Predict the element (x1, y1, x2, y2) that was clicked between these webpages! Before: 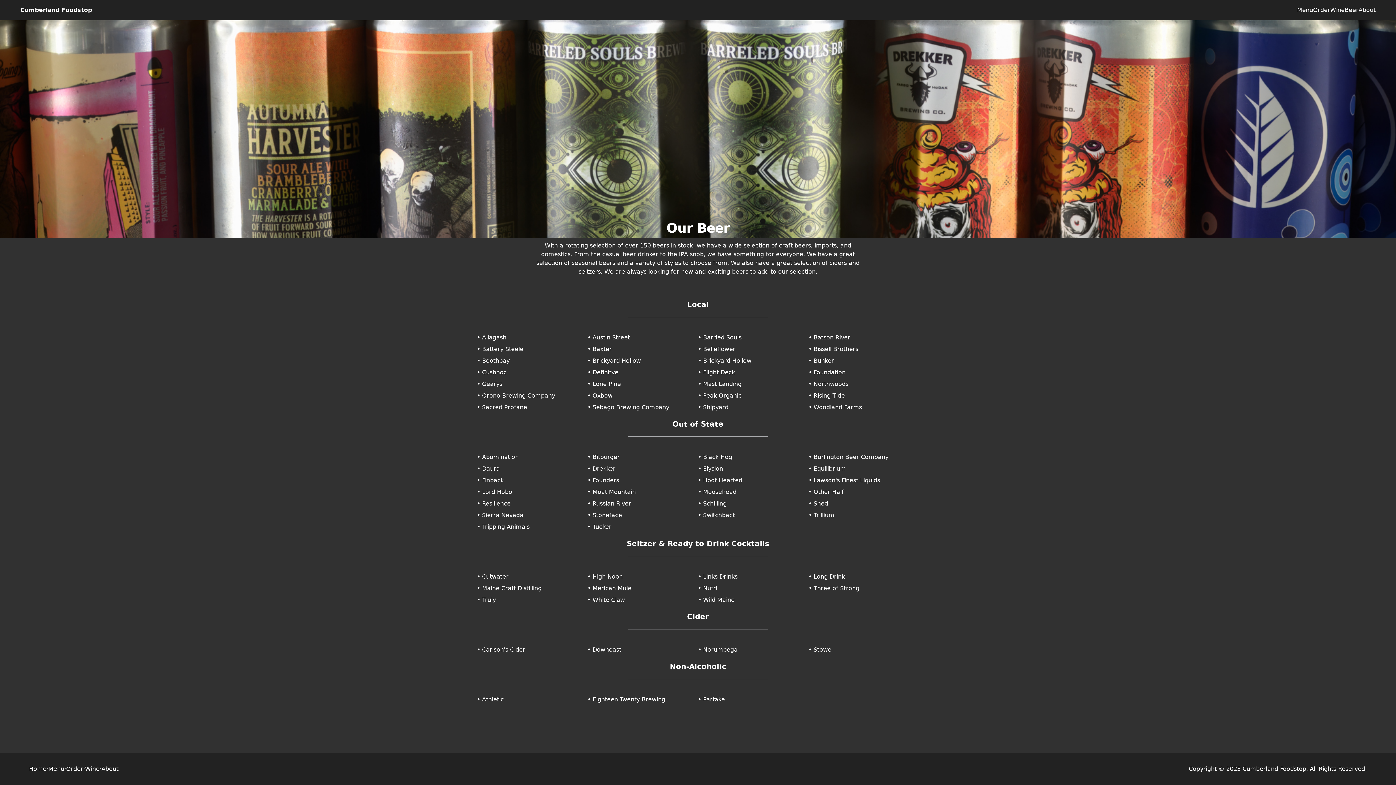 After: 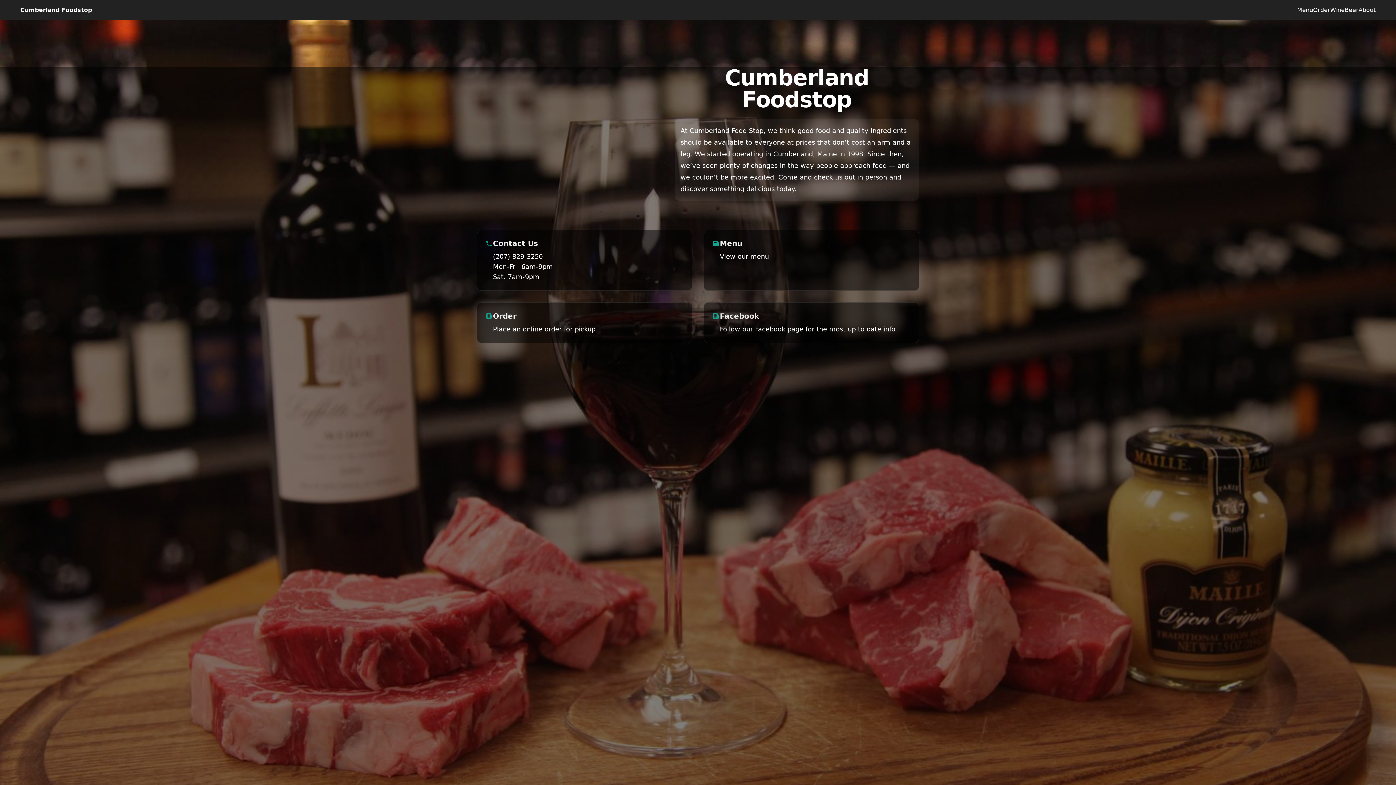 Action: label: Cumberland Foodstop bbox: (20, 6, 92, 13)